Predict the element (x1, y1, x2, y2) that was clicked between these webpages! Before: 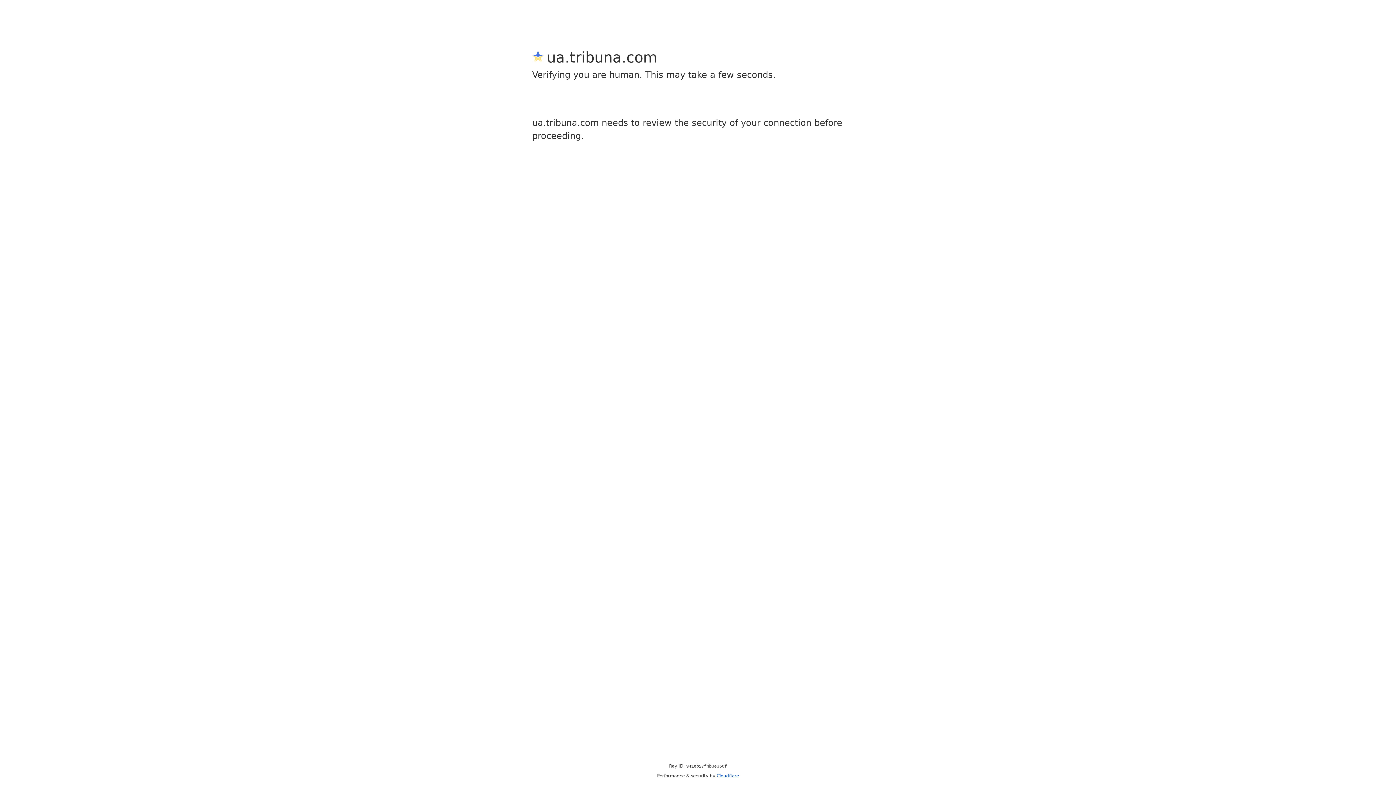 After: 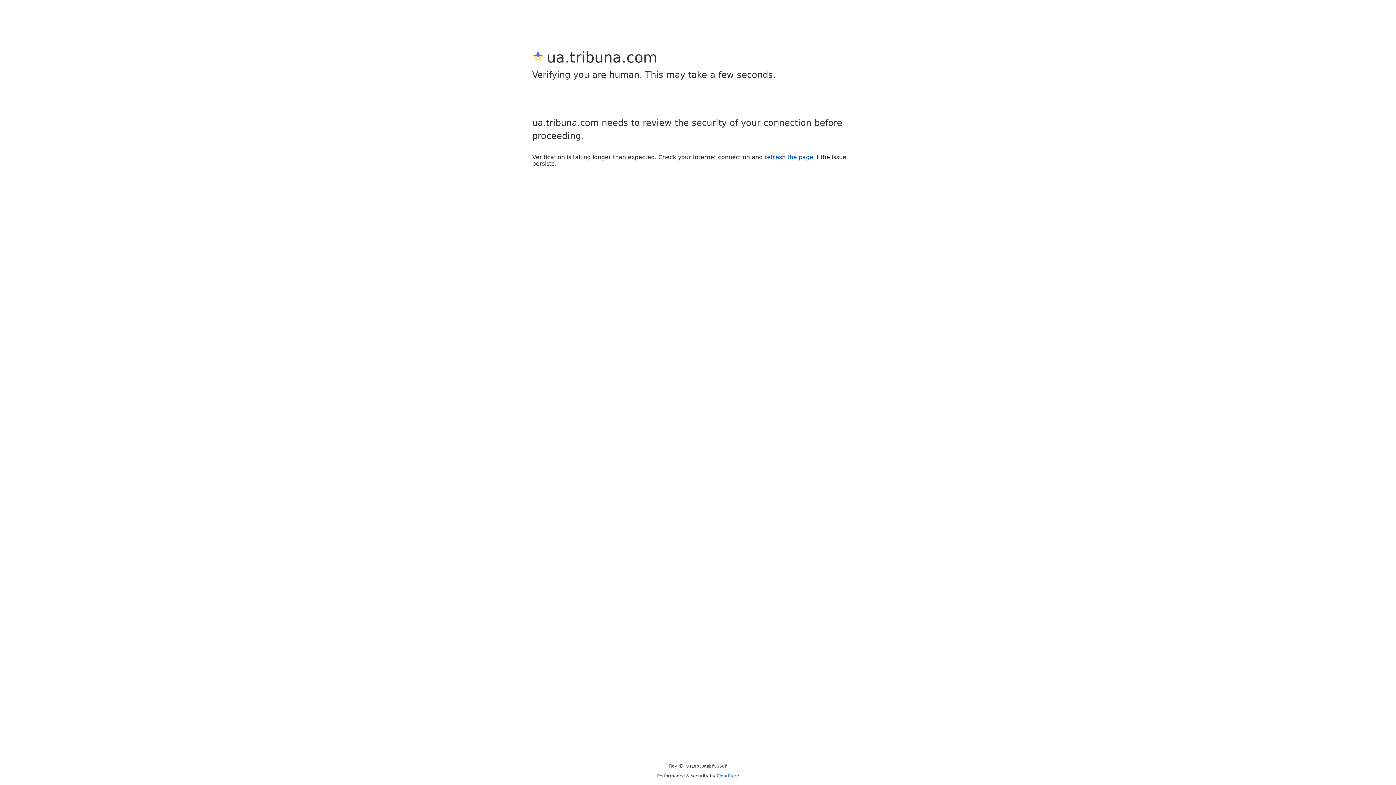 Action: bbox: (716, 773, 739, 778) label: Cloudflare